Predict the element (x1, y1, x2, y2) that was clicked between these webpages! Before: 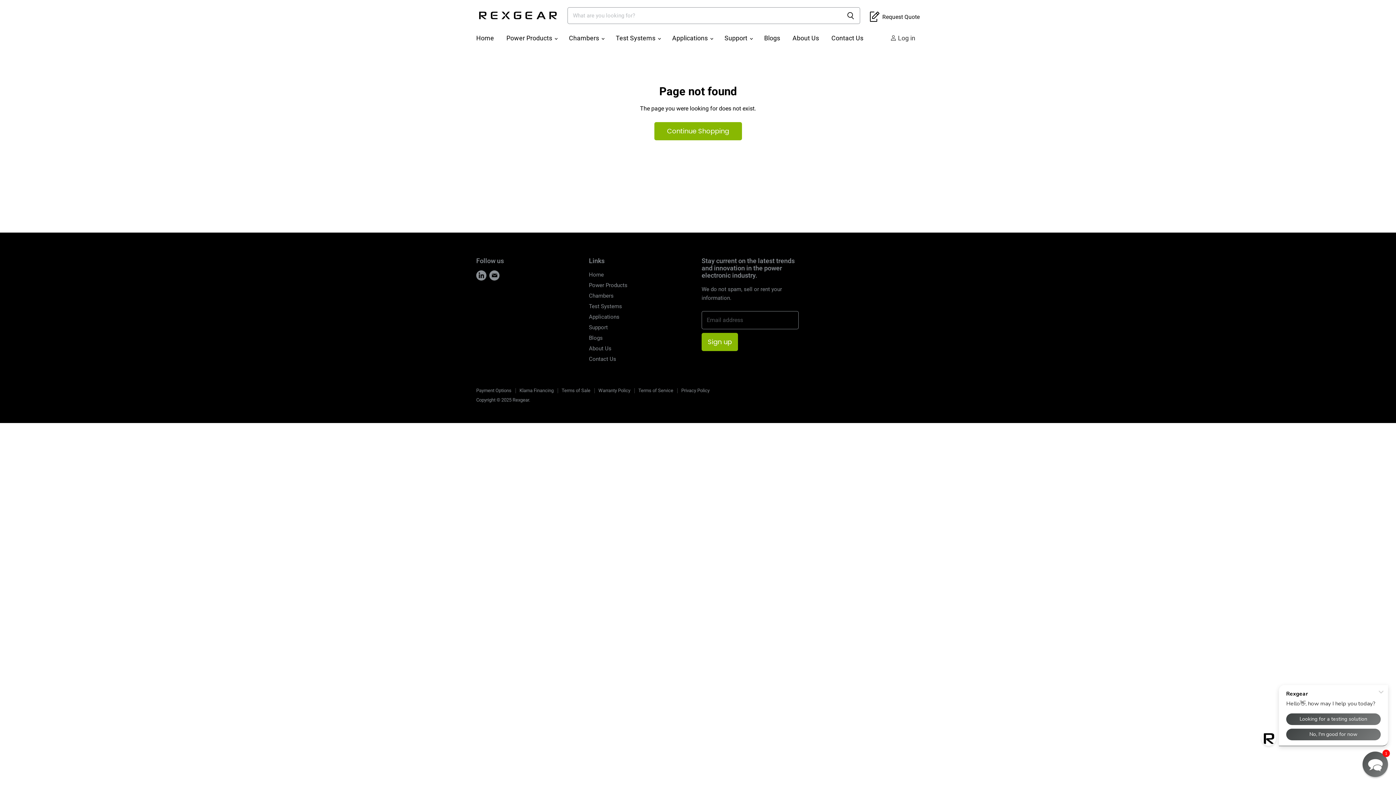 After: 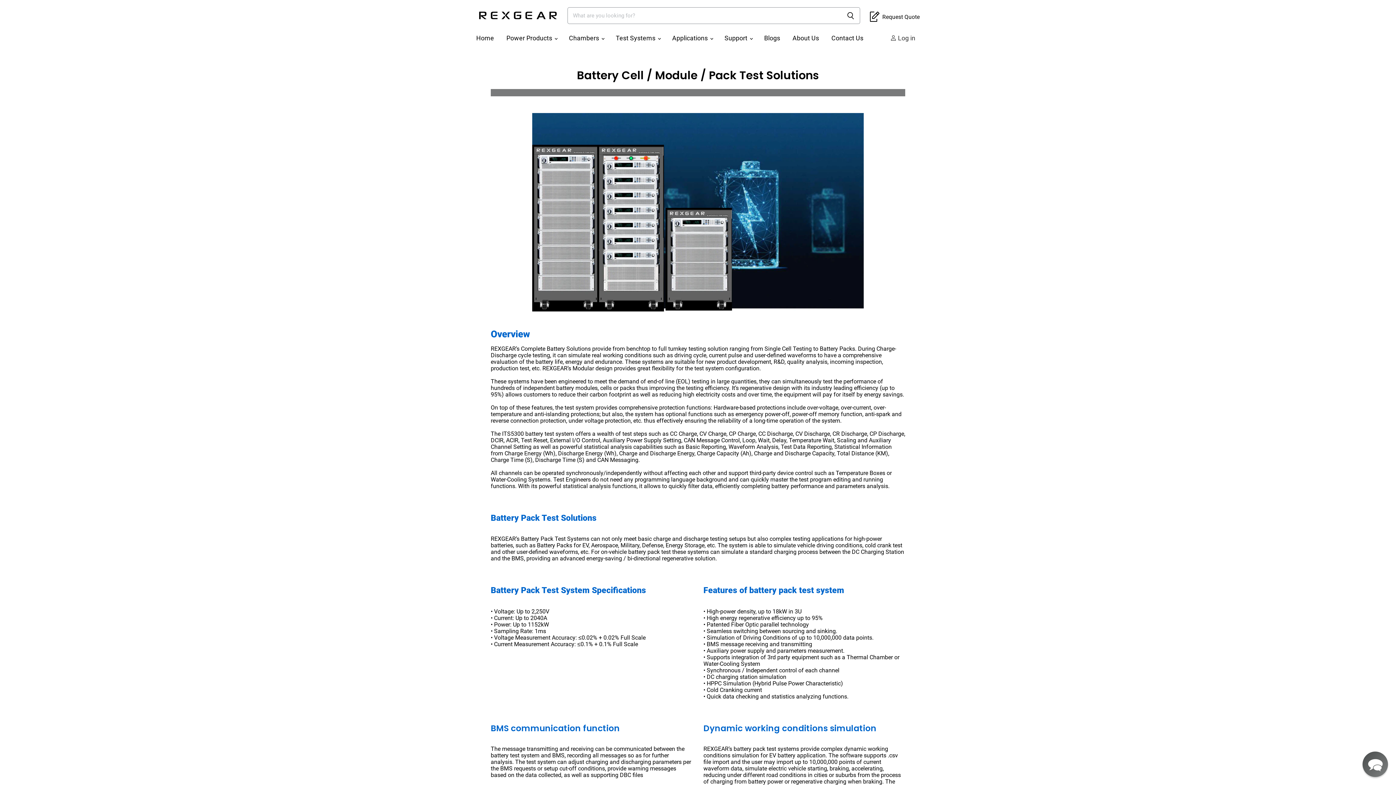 Action: label: Applications bbox: (589, 313, 619, 320)